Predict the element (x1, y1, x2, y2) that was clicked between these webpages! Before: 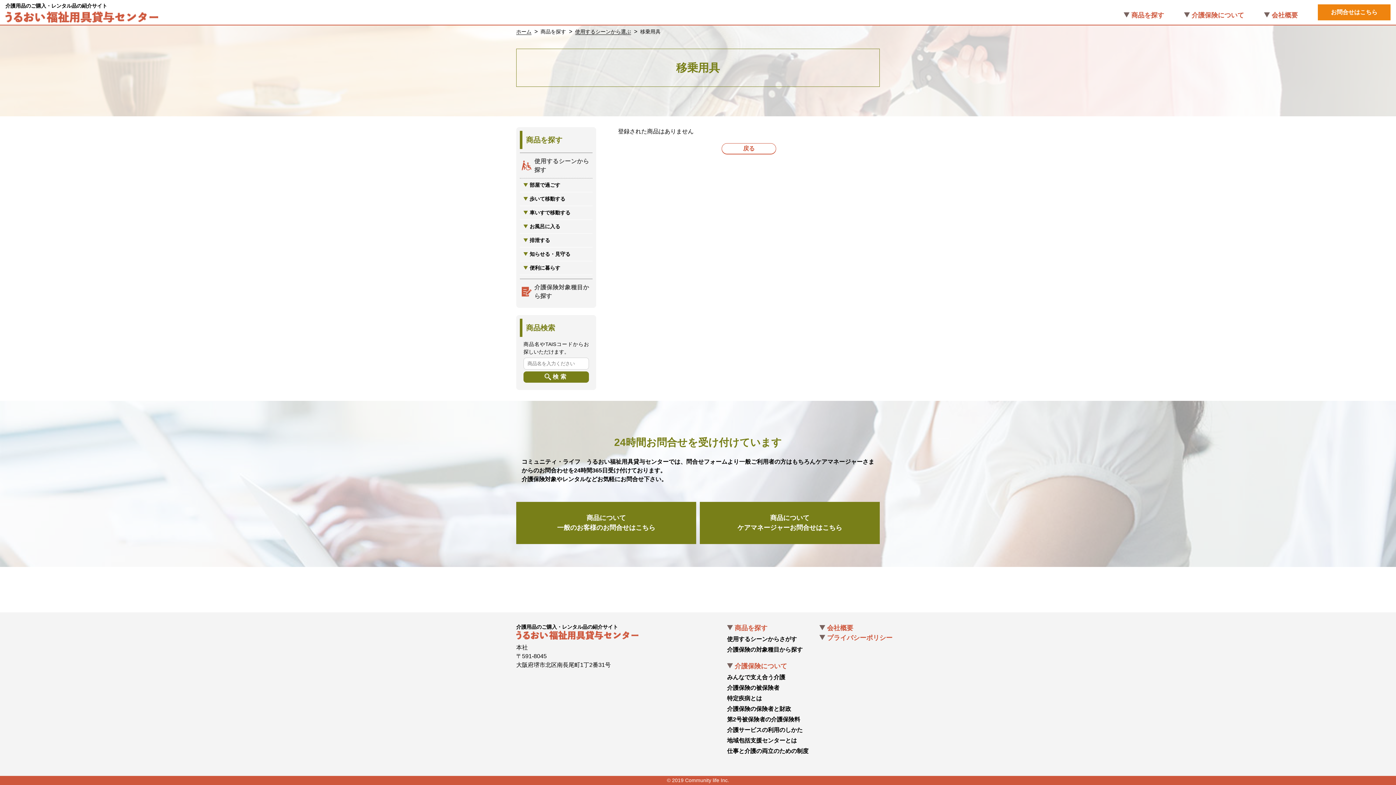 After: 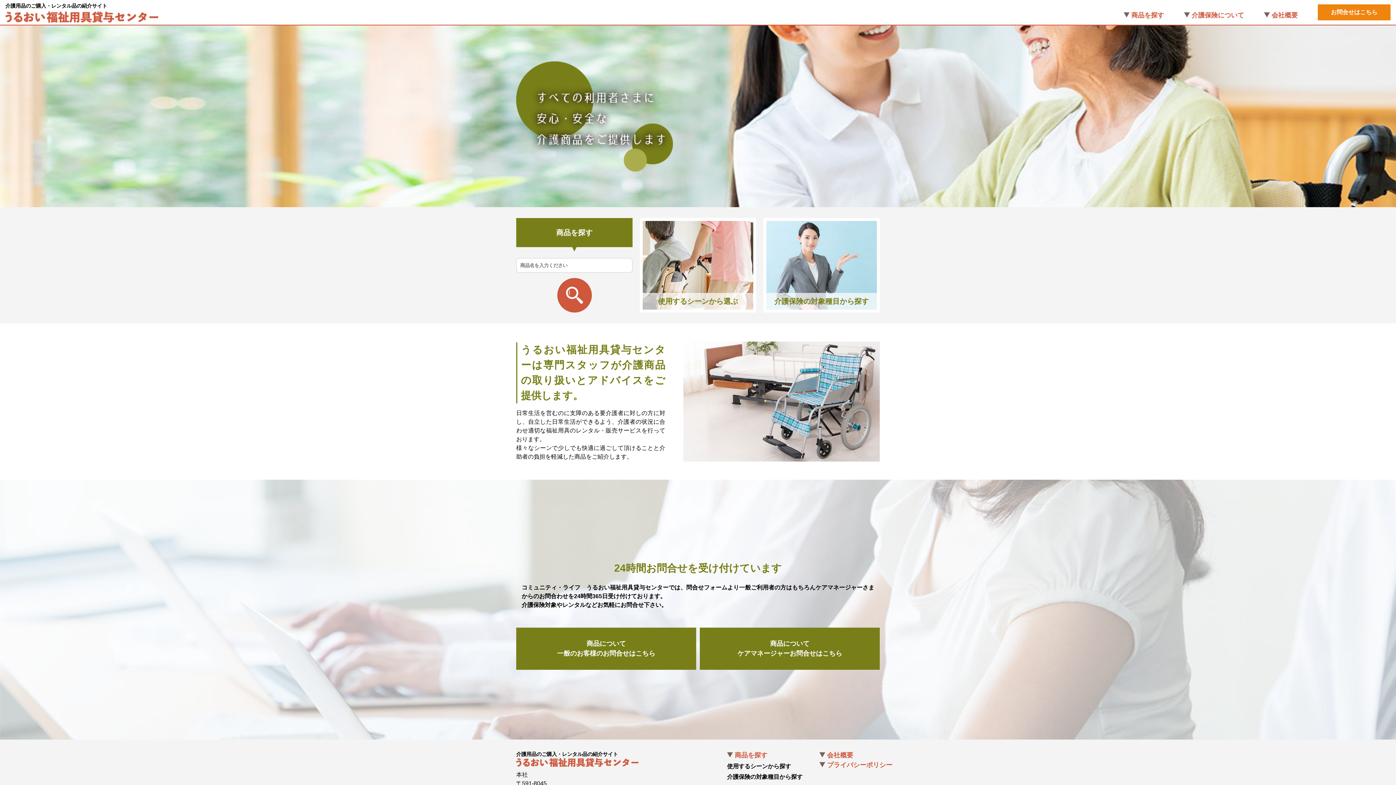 Action: bbox: (516, 28, 531, 34) label: ホーム